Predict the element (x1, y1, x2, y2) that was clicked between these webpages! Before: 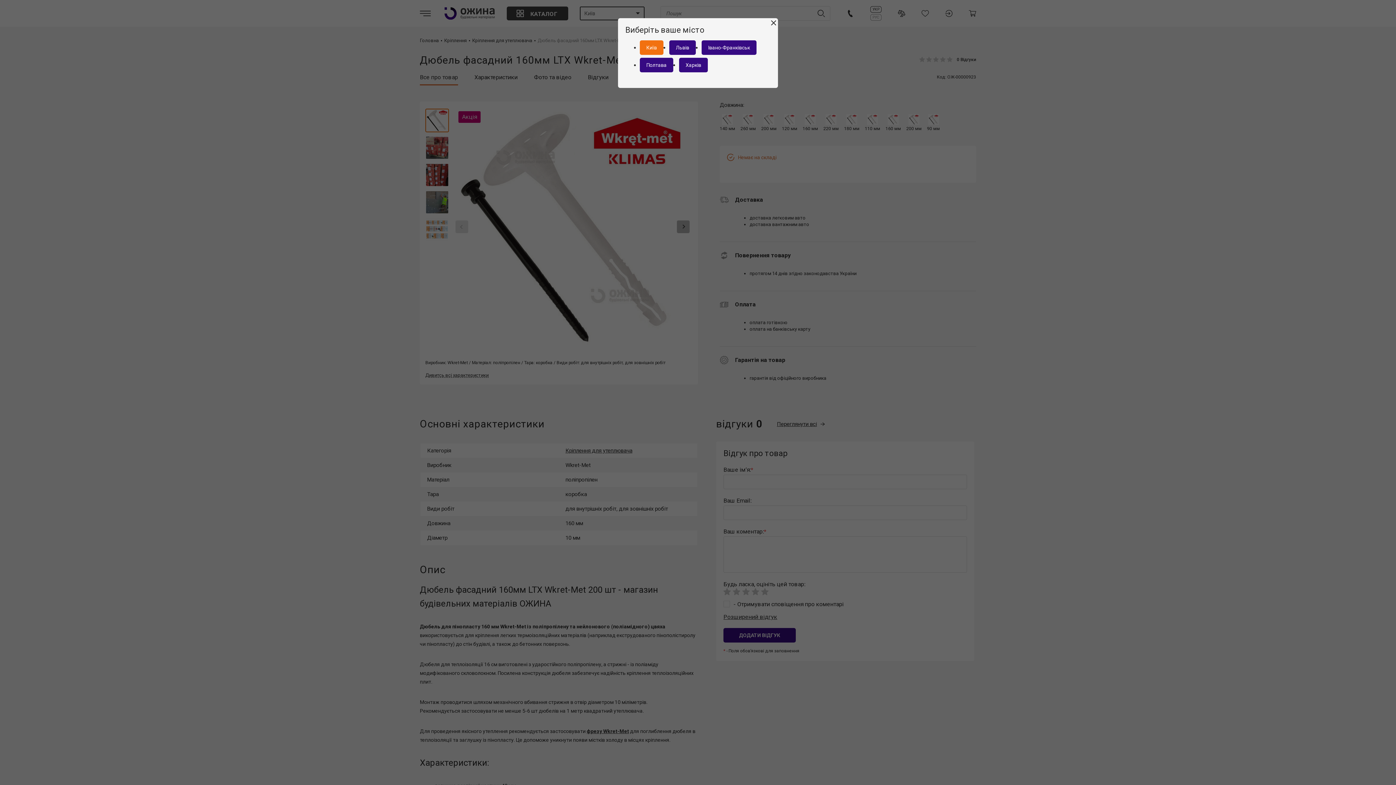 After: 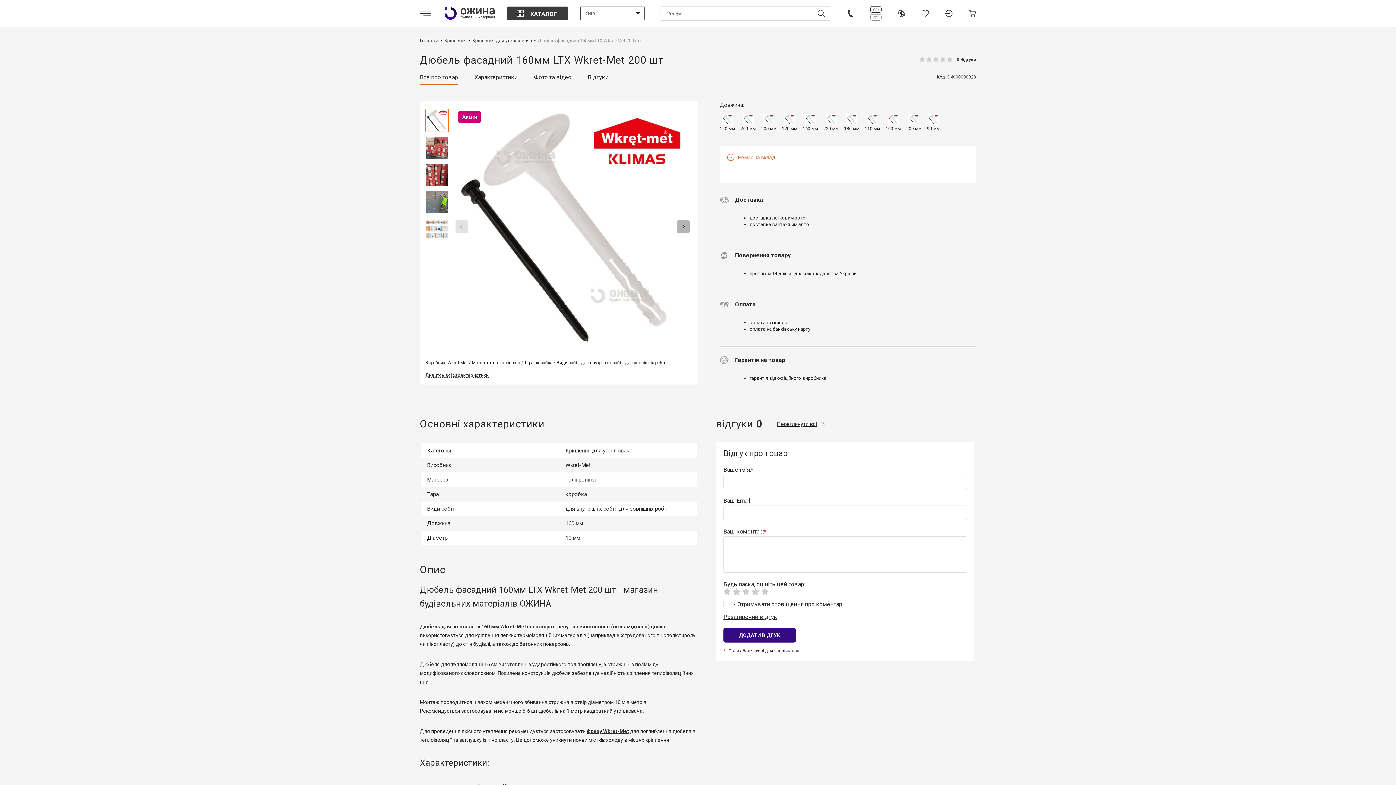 Action: bbox: (769, 18, 778, 27)